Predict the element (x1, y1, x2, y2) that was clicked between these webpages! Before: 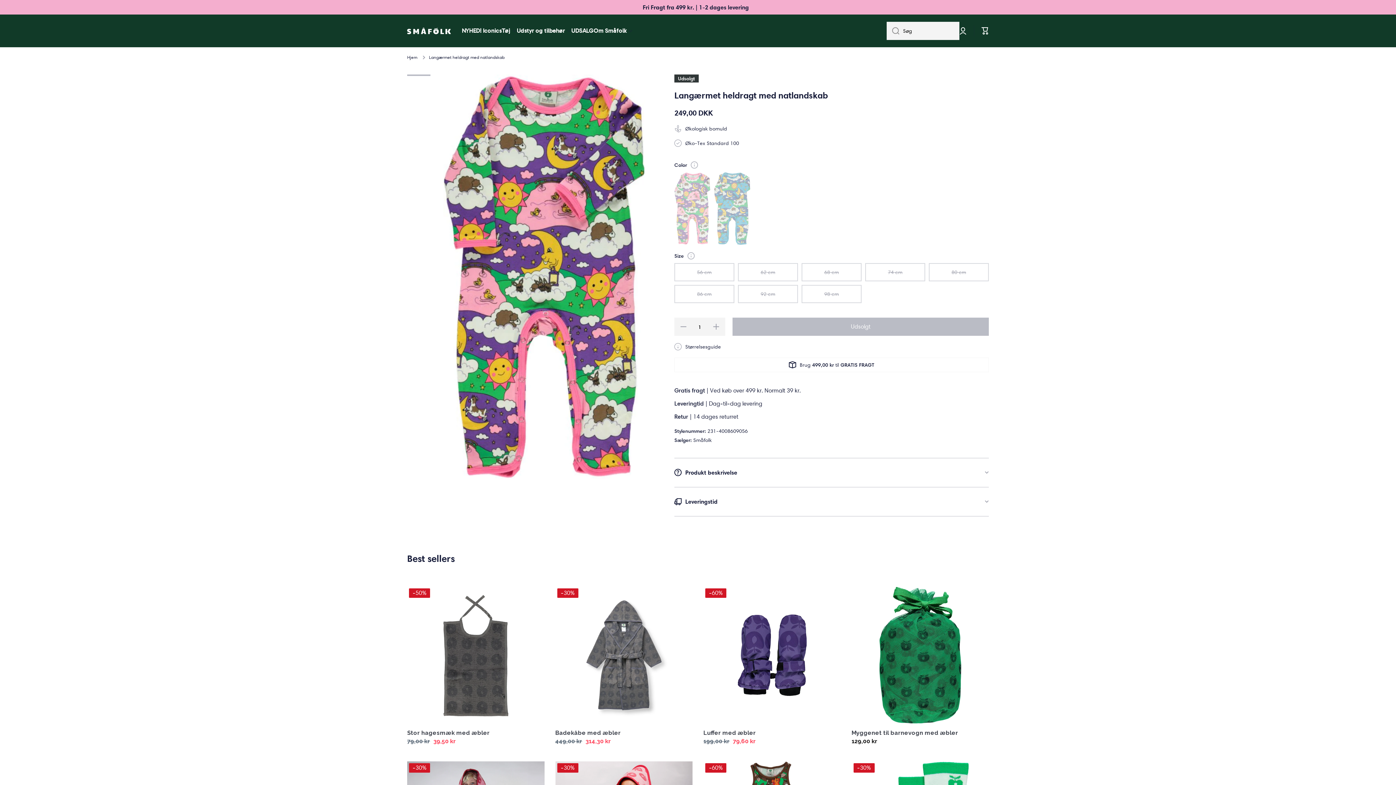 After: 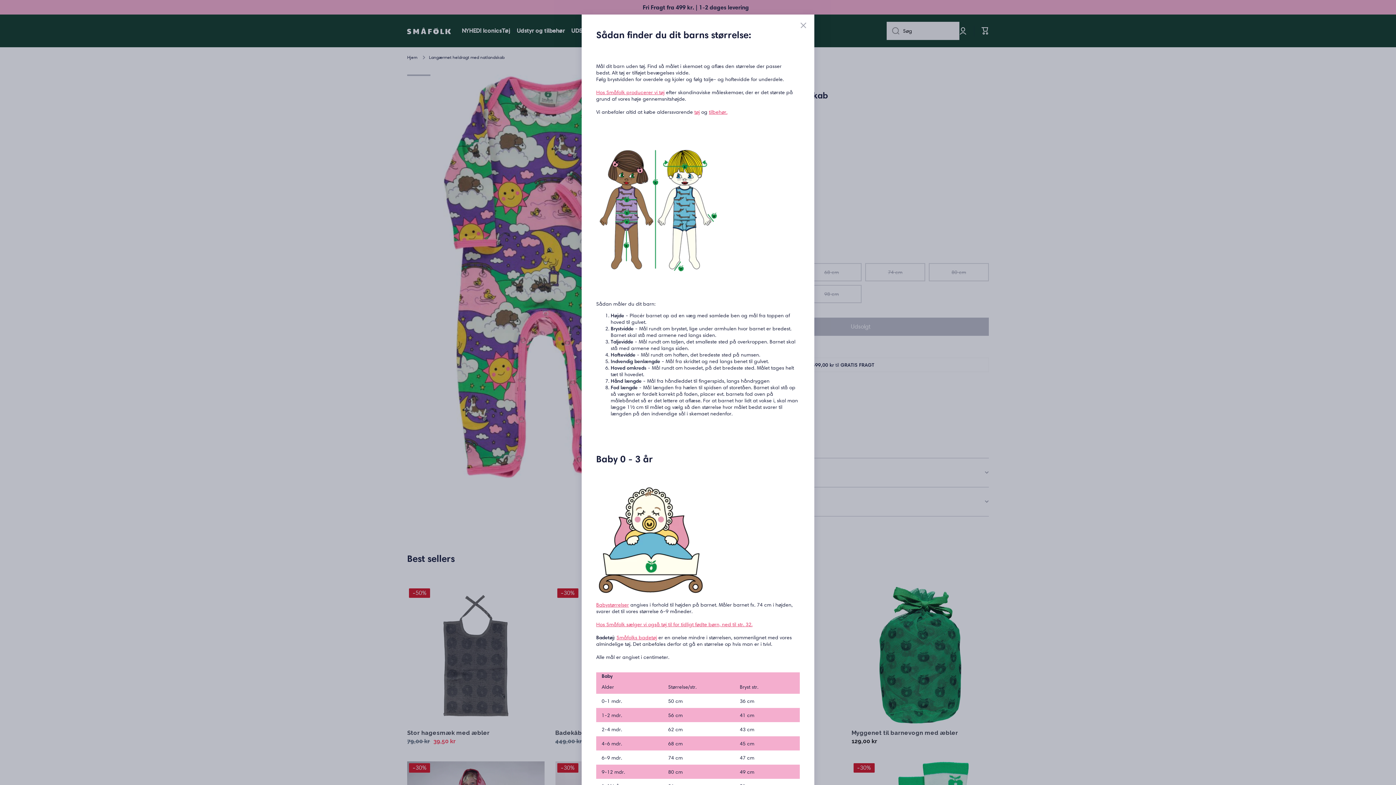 Action: label: Størrelsesguide bbox: (674, 343, 721, 350)